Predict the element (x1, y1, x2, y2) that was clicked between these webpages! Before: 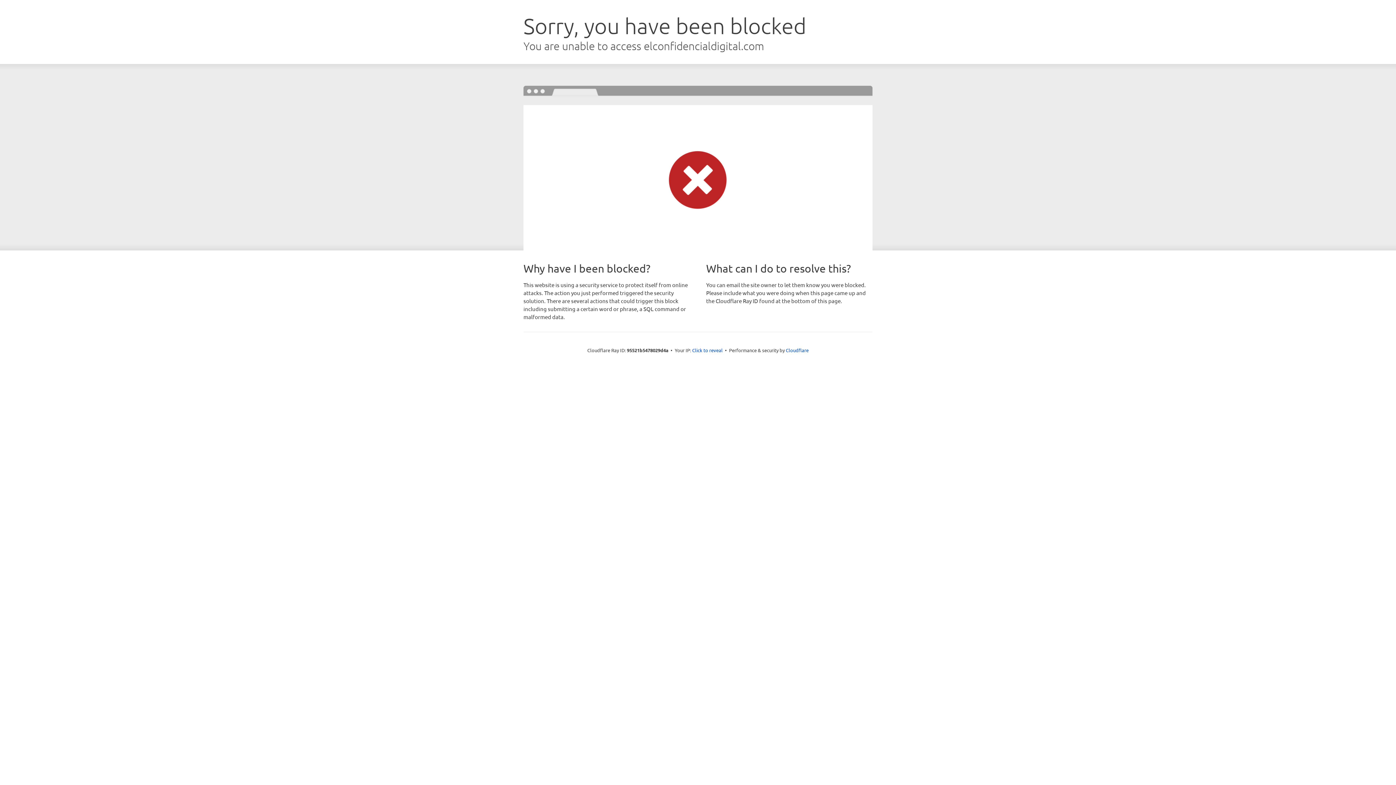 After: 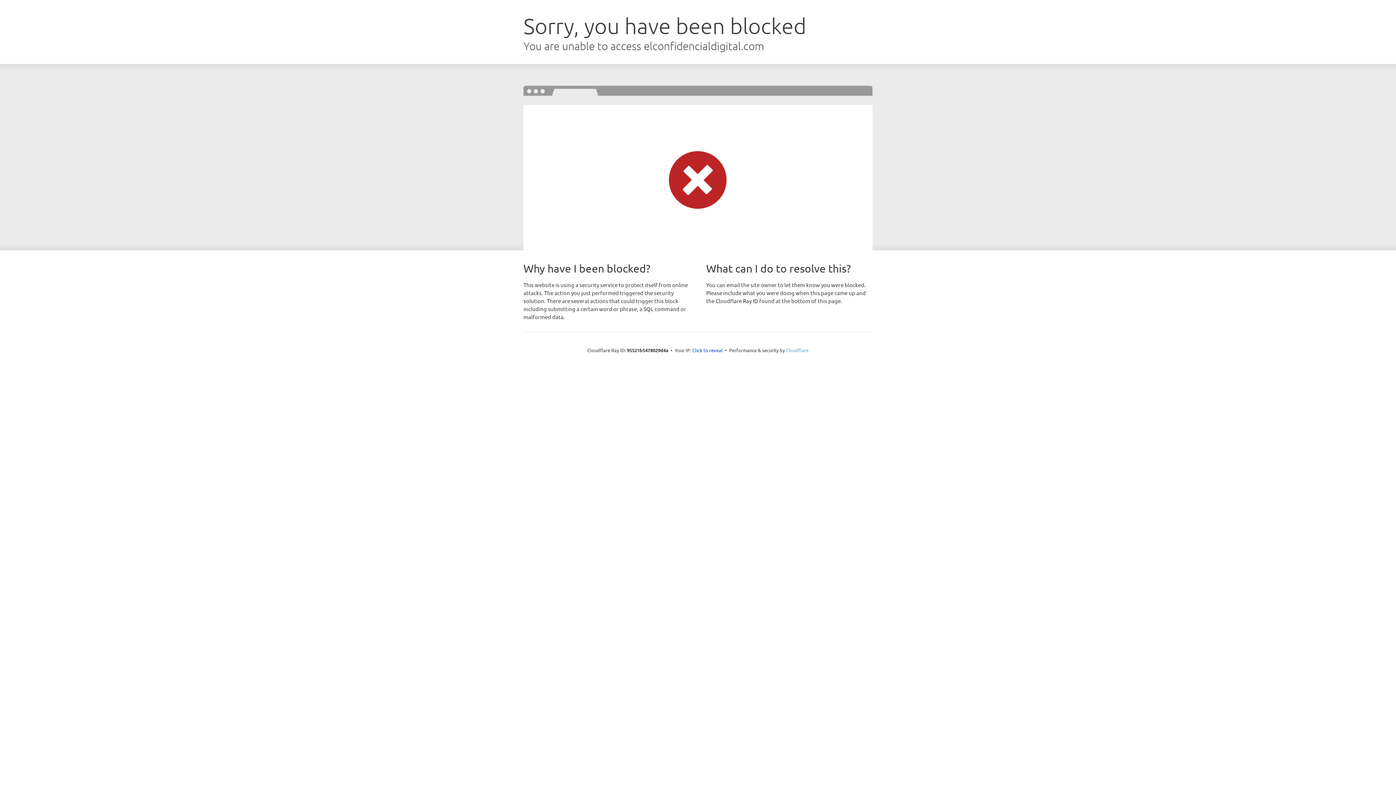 Action: bbox: (786, 347, 808, 353) label: Cloudflare